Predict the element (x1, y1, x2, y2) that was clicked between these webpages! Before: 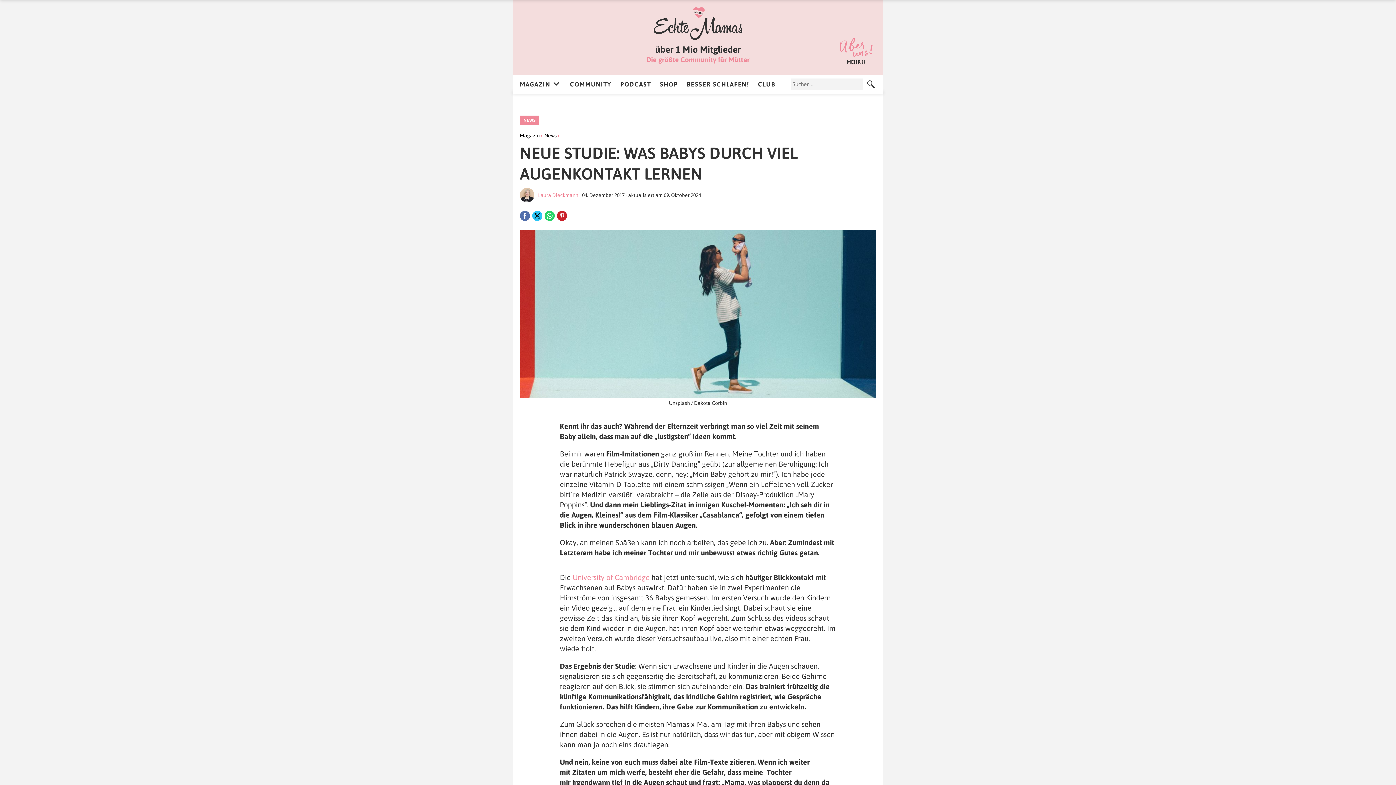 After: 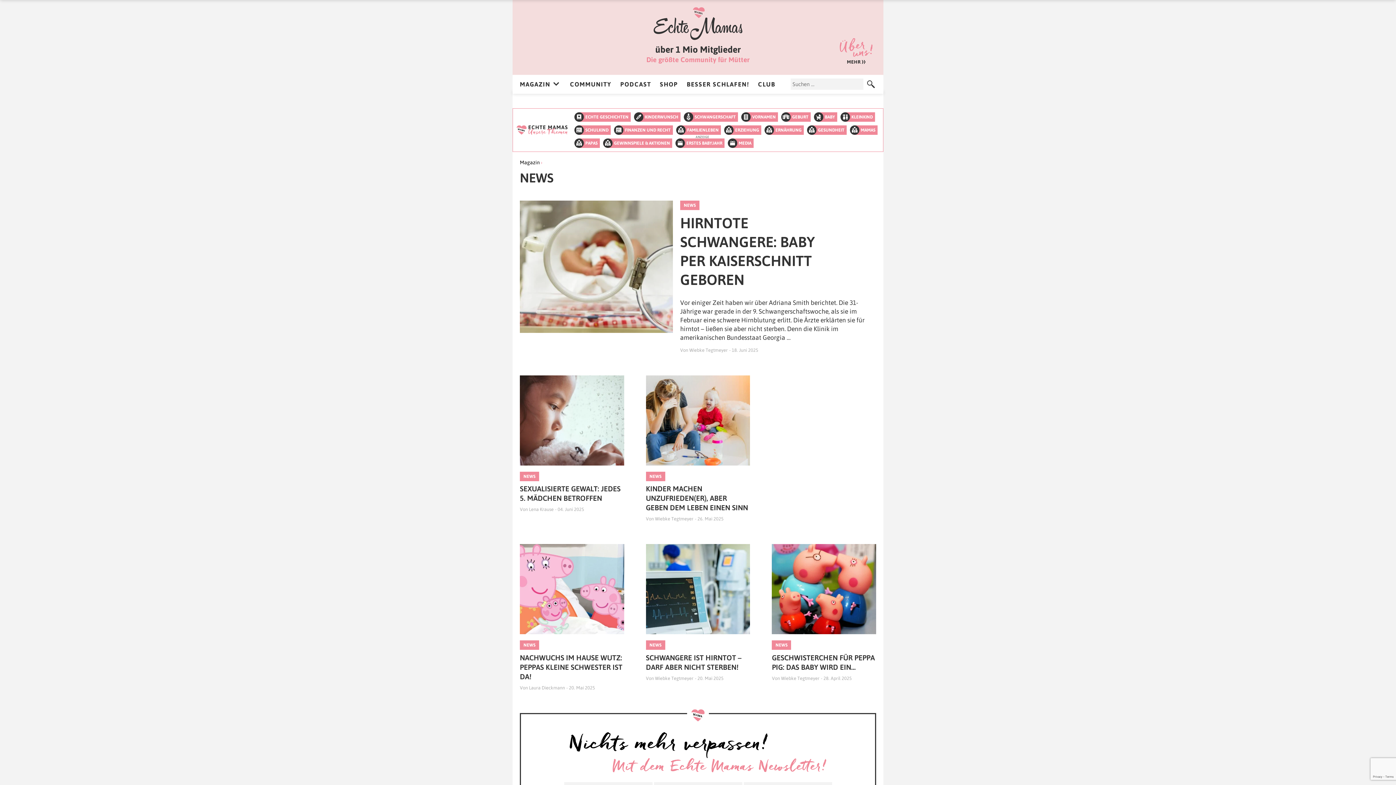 Action: label: News bbox: (544, 132, 556, 138)